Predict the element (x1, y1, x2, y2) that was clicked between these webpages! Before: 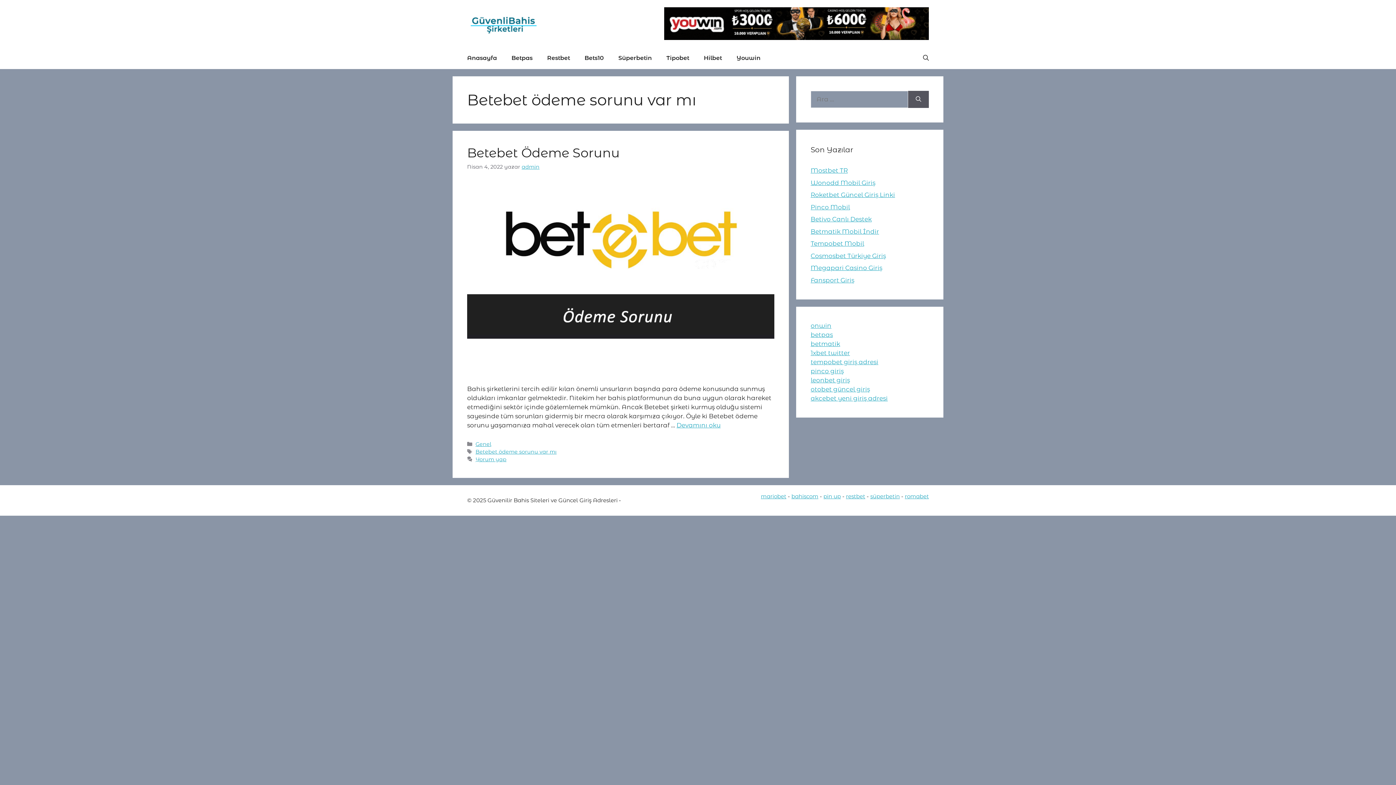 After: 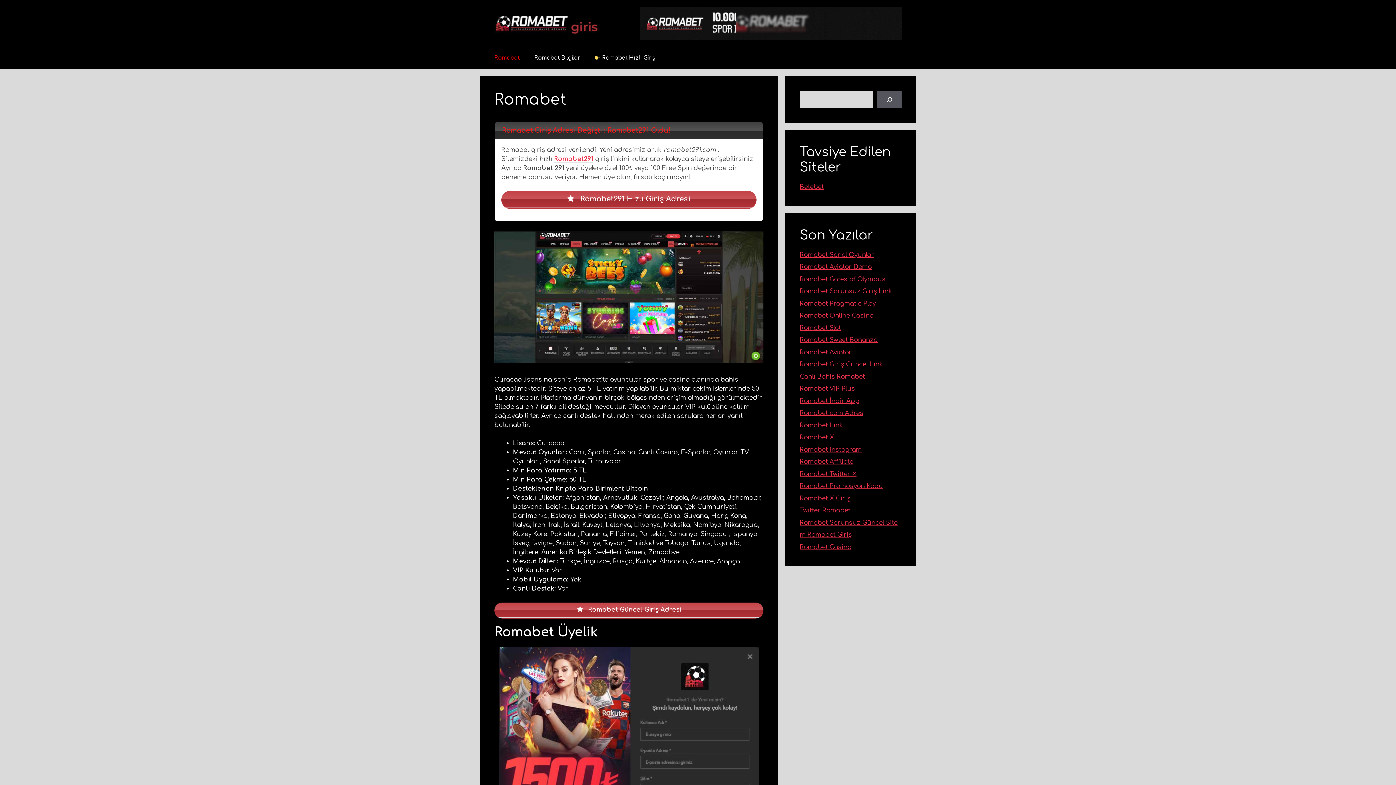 Action: bbox: (905, 492, 929, 499) label: romabet